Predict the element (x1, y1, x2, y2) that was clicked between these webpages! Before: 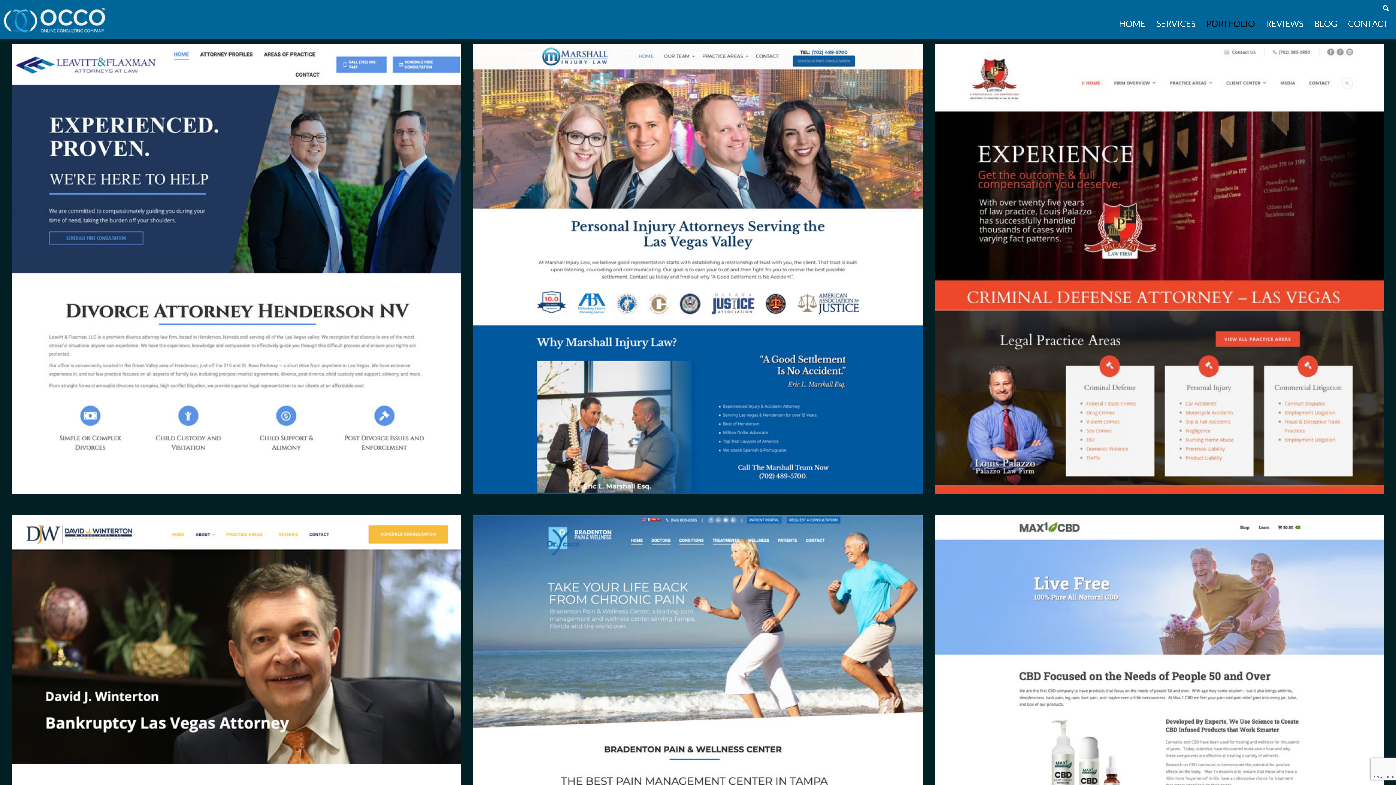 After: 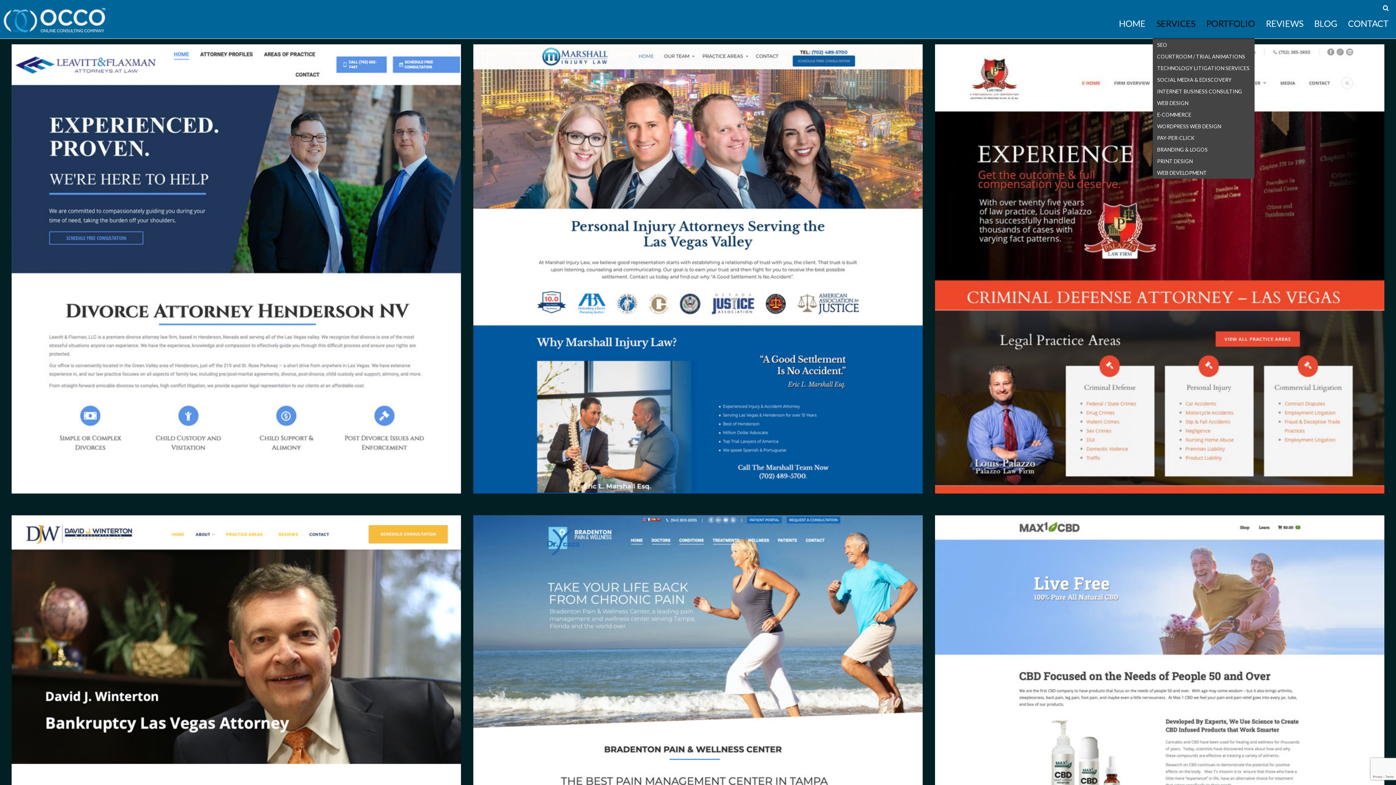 Action: bbox: (1156, 18, 1195, 28) label: SERVICES